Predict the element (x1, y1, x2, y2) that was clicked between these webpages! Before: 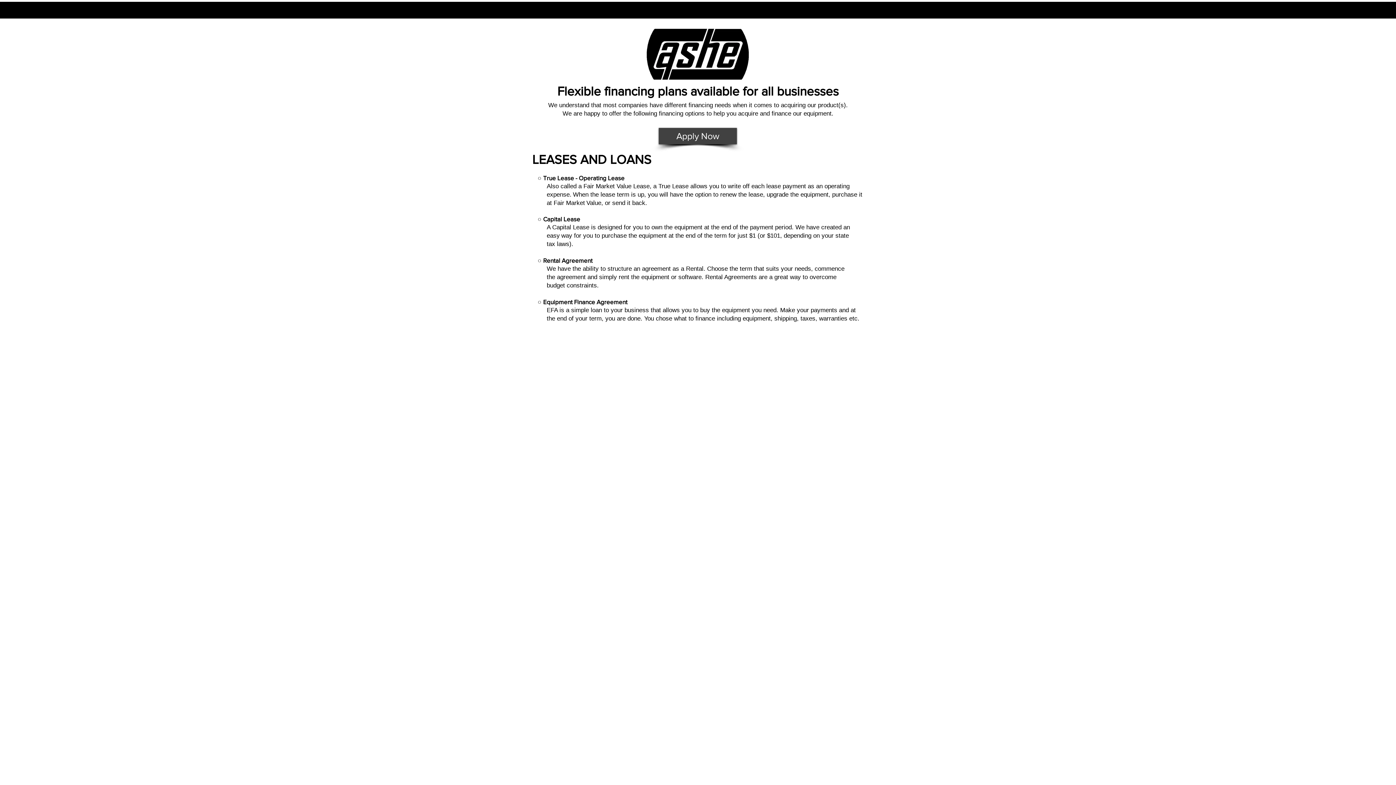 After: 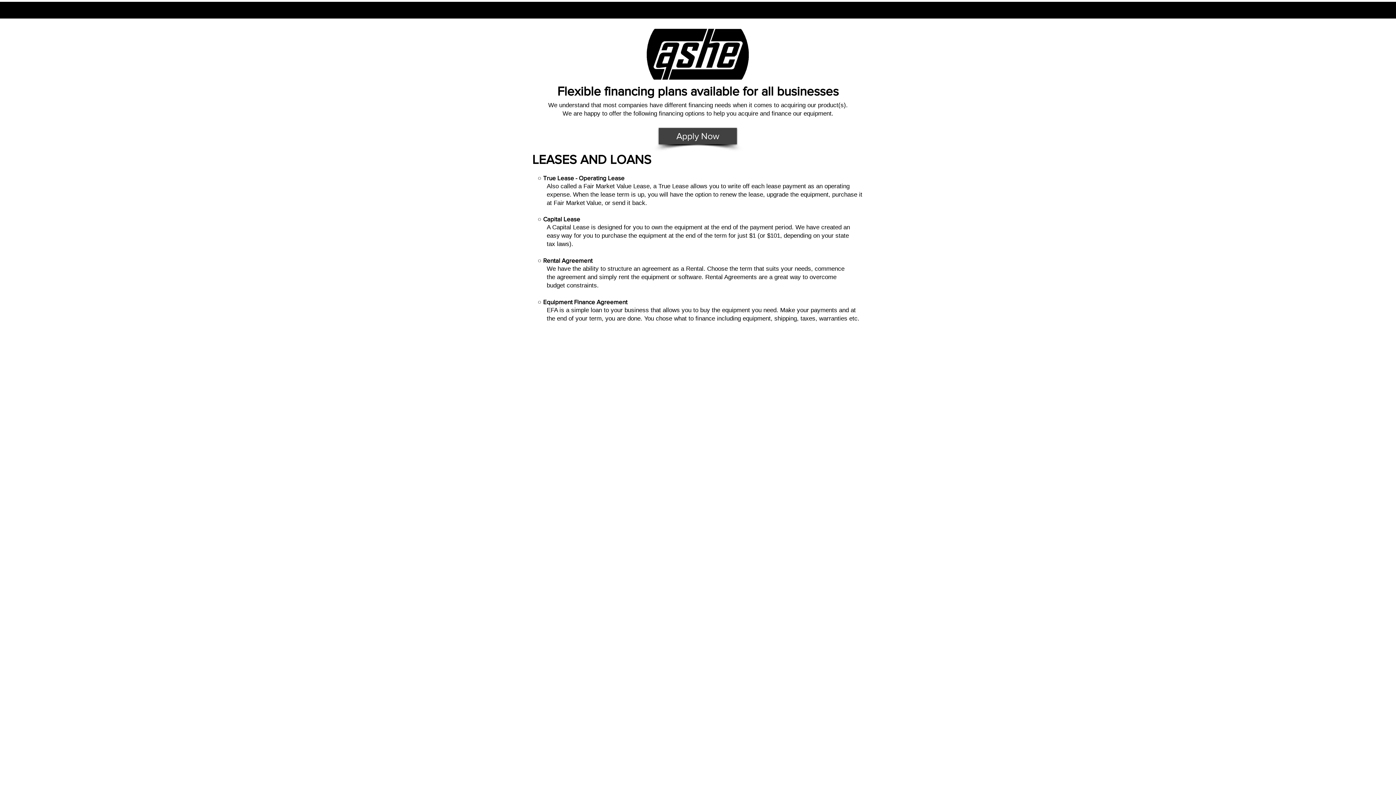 Action: bbox: (645, 28, 750, 81)